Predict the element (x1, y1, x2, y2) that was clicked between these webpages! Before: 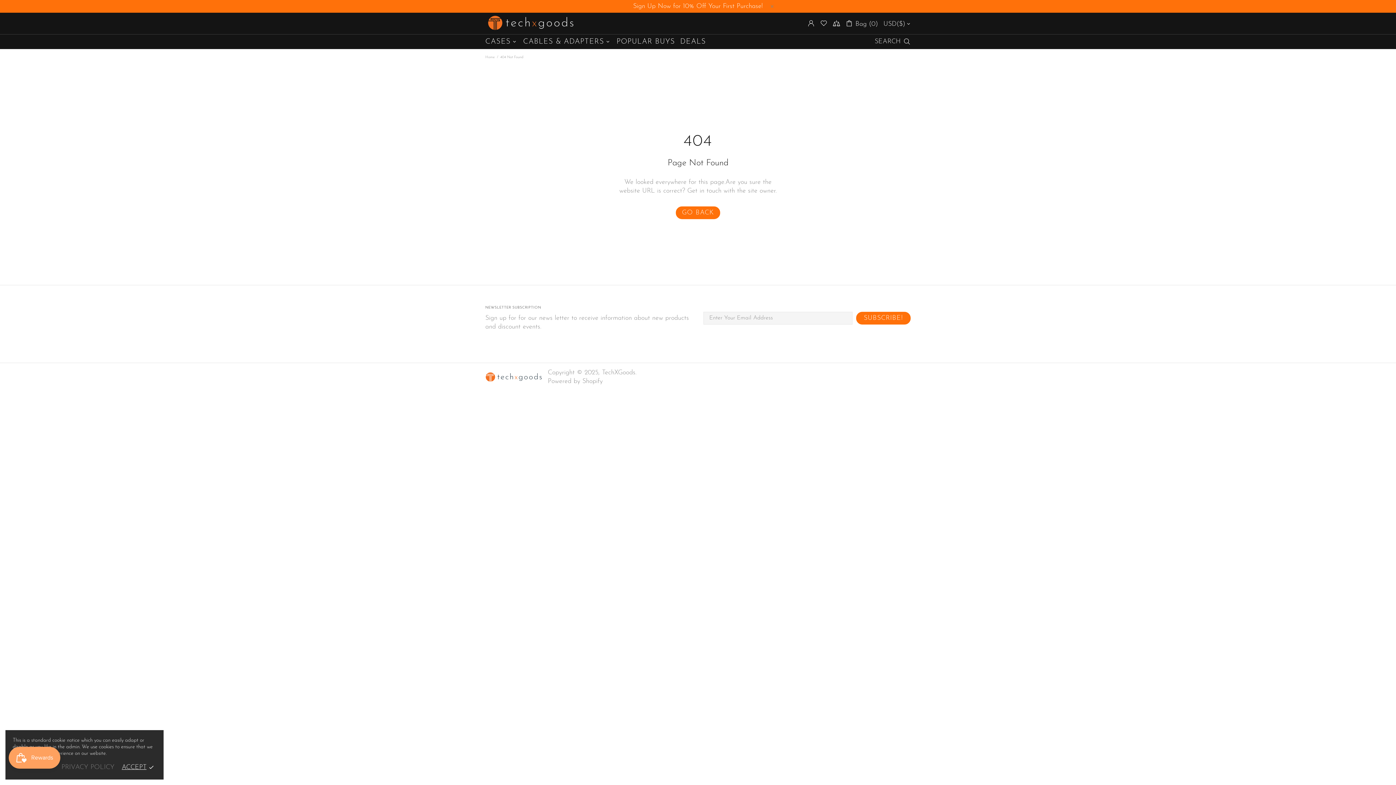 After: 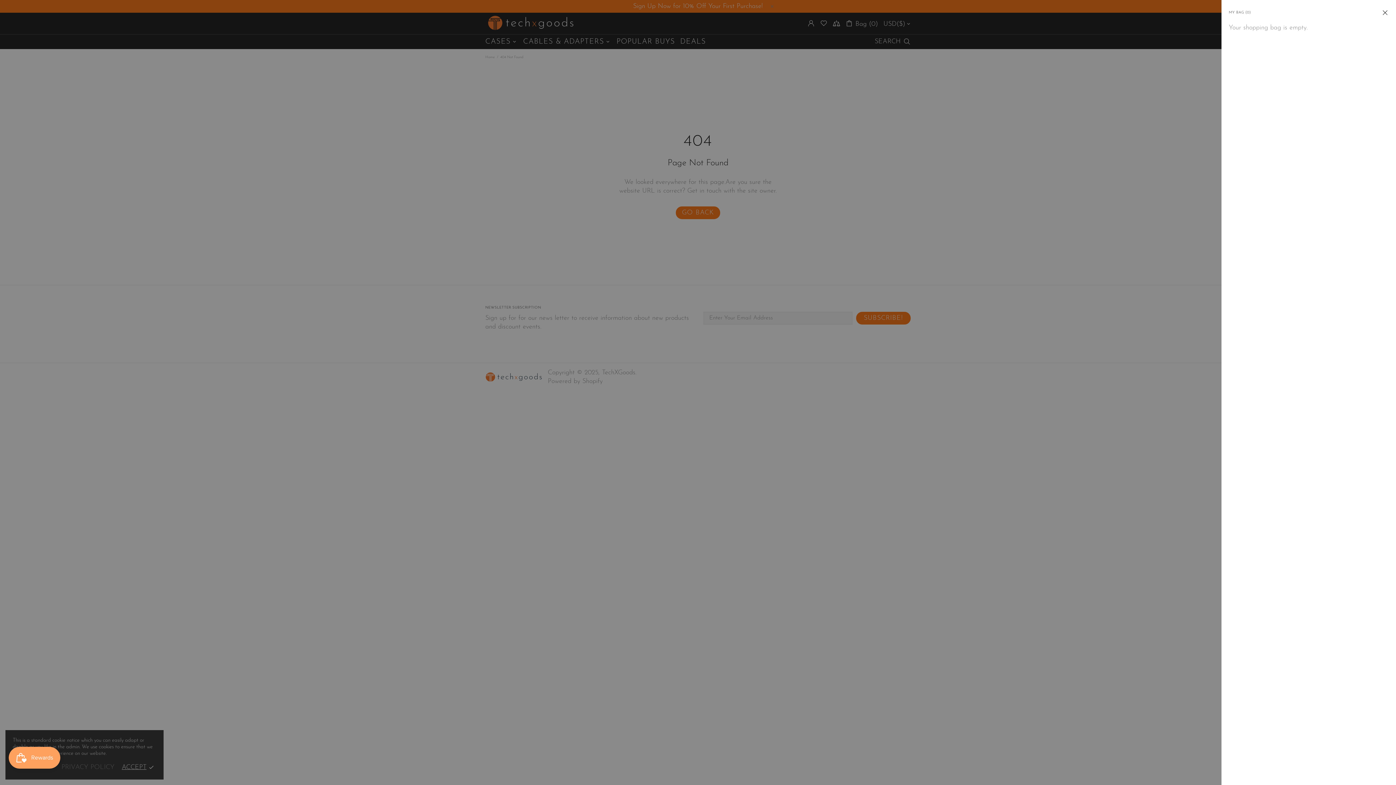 Action: bbox: (845, 18, 878, 27) label: Bag (0)